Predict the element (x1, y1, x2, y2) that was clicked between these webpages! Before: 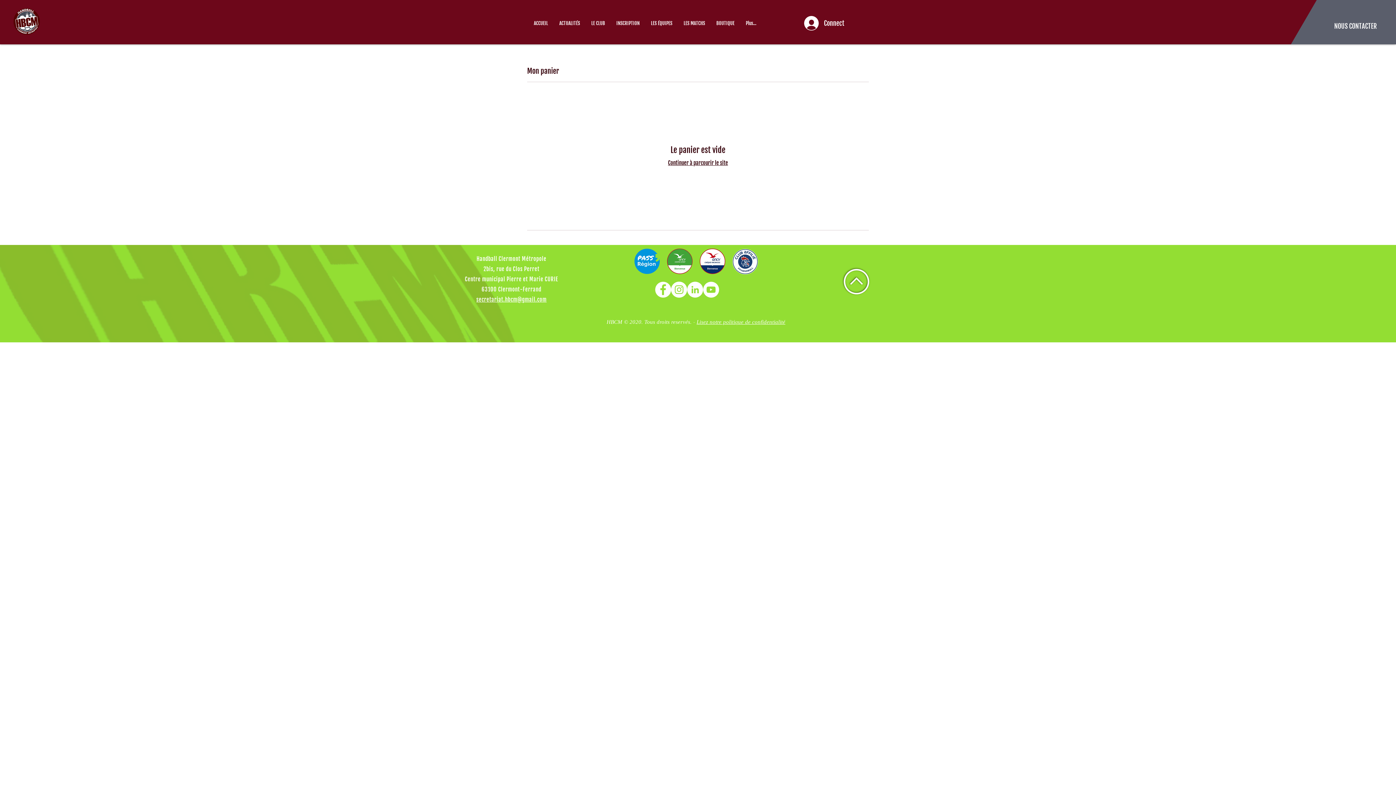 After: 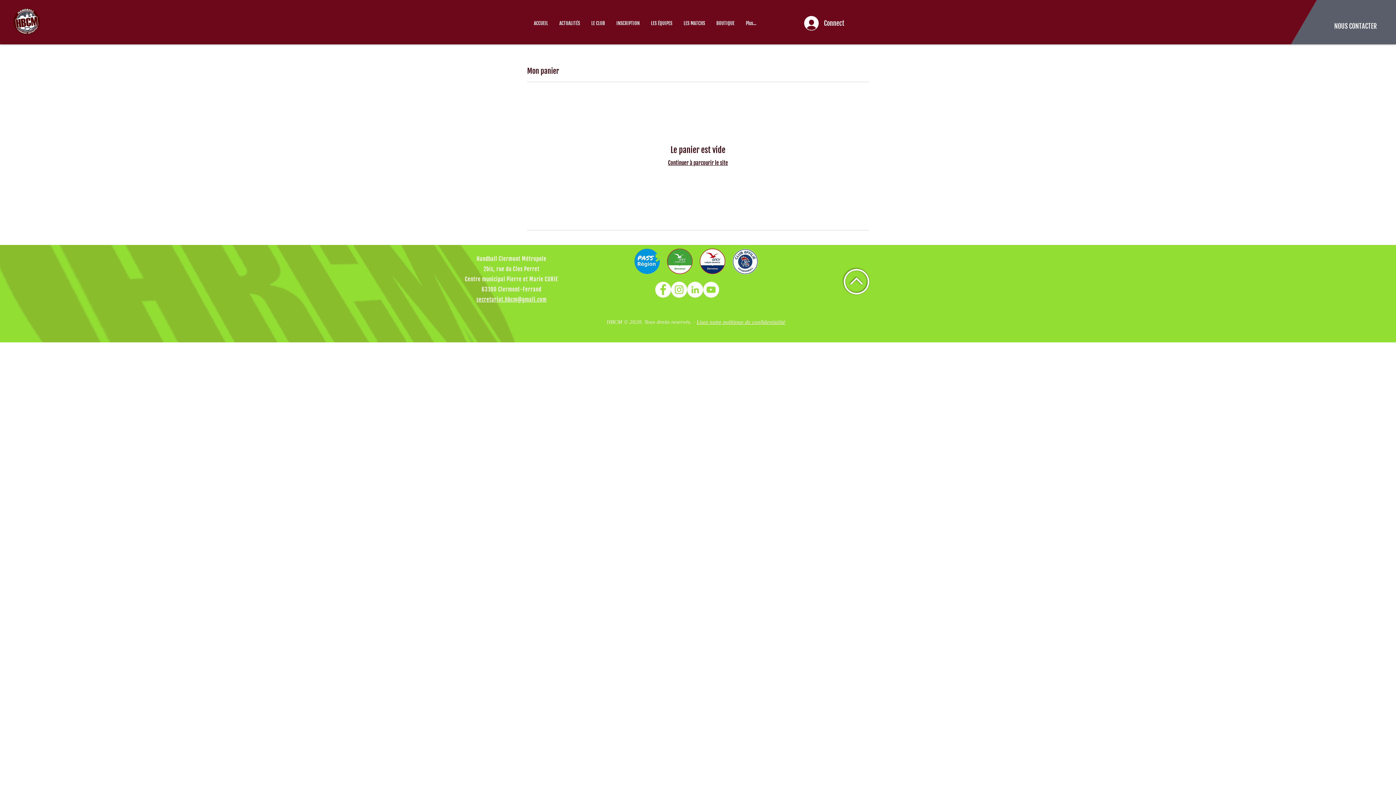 Action: label: LinkedIn - White Circle bbox: (687, 281, 703, 297)